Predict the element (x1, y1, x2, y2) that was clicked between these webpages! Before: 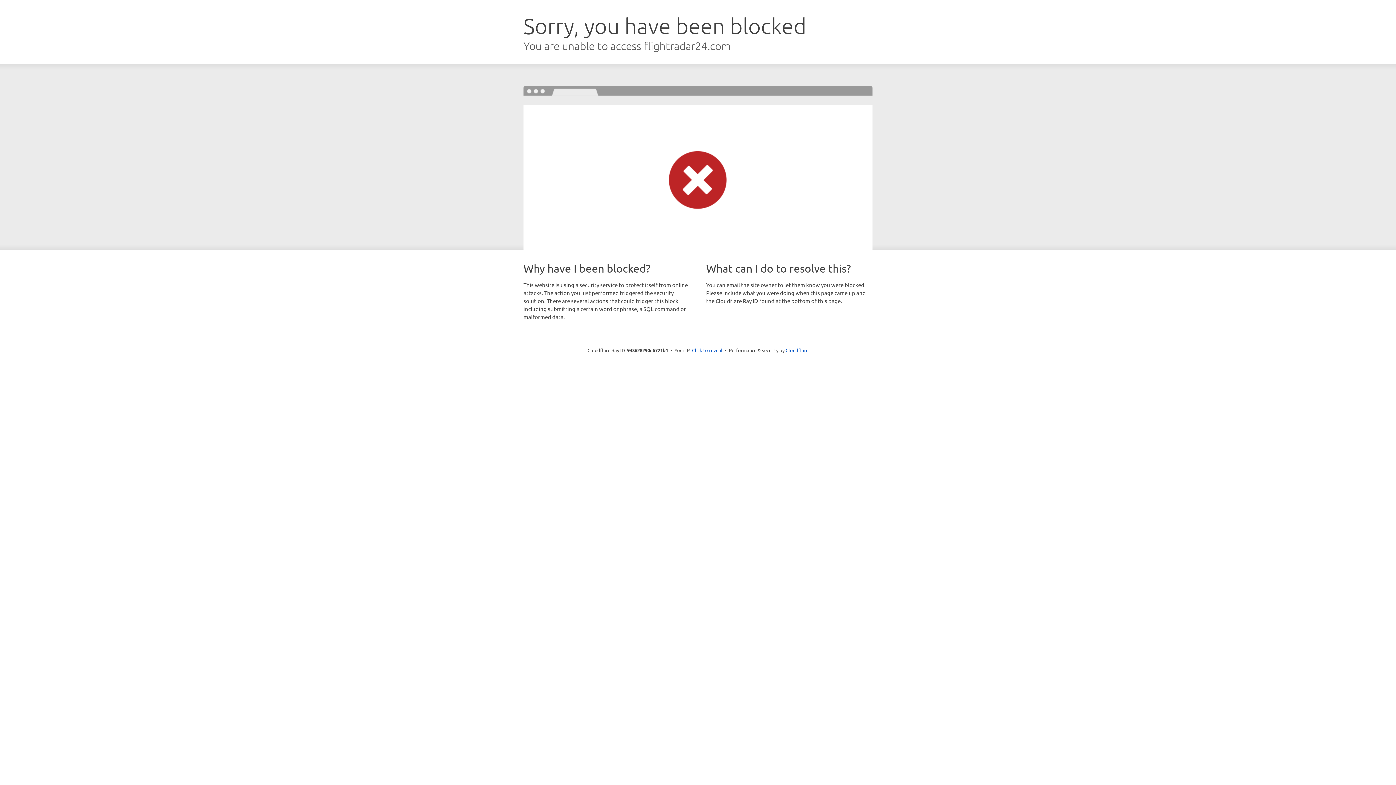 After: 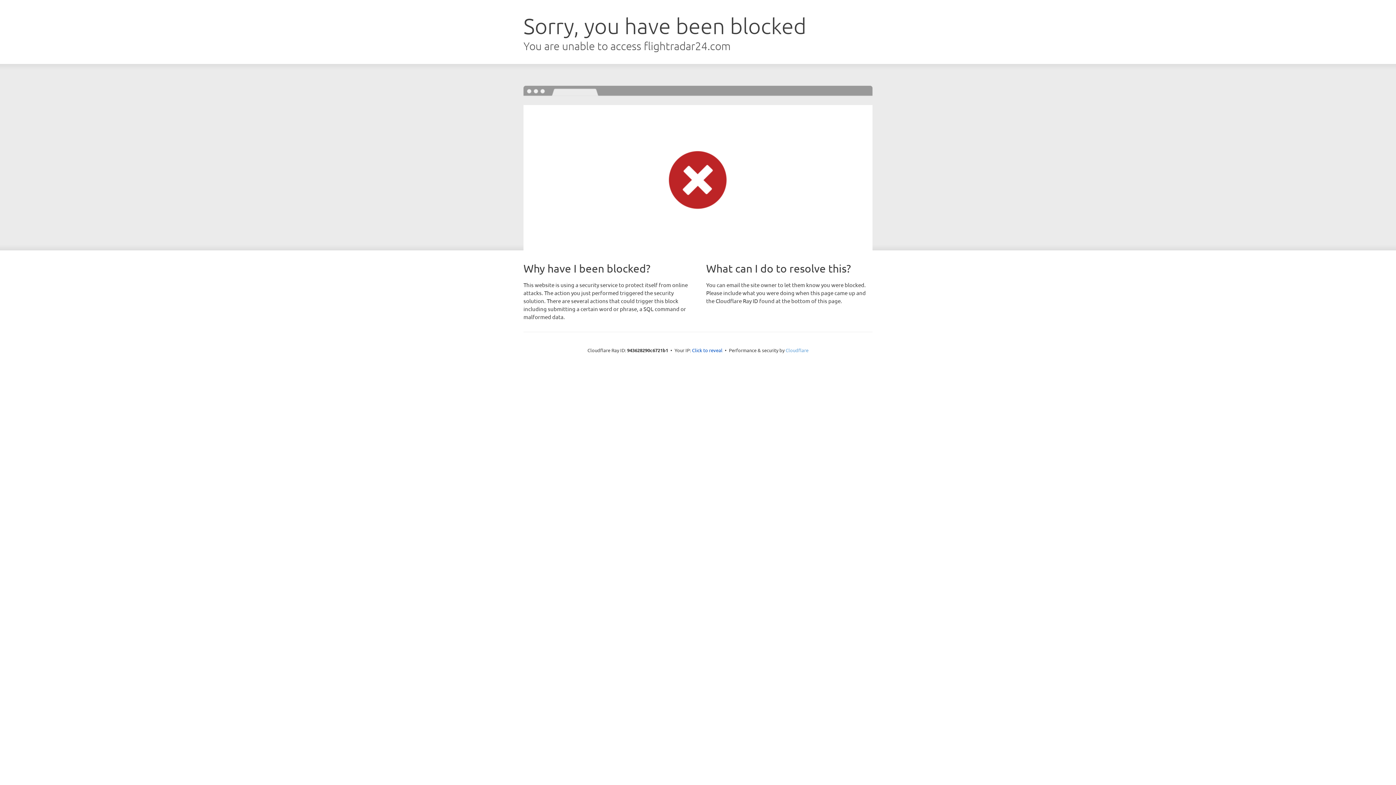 Action: bbox: (785, 347, 808, 353) label: Cloudflare